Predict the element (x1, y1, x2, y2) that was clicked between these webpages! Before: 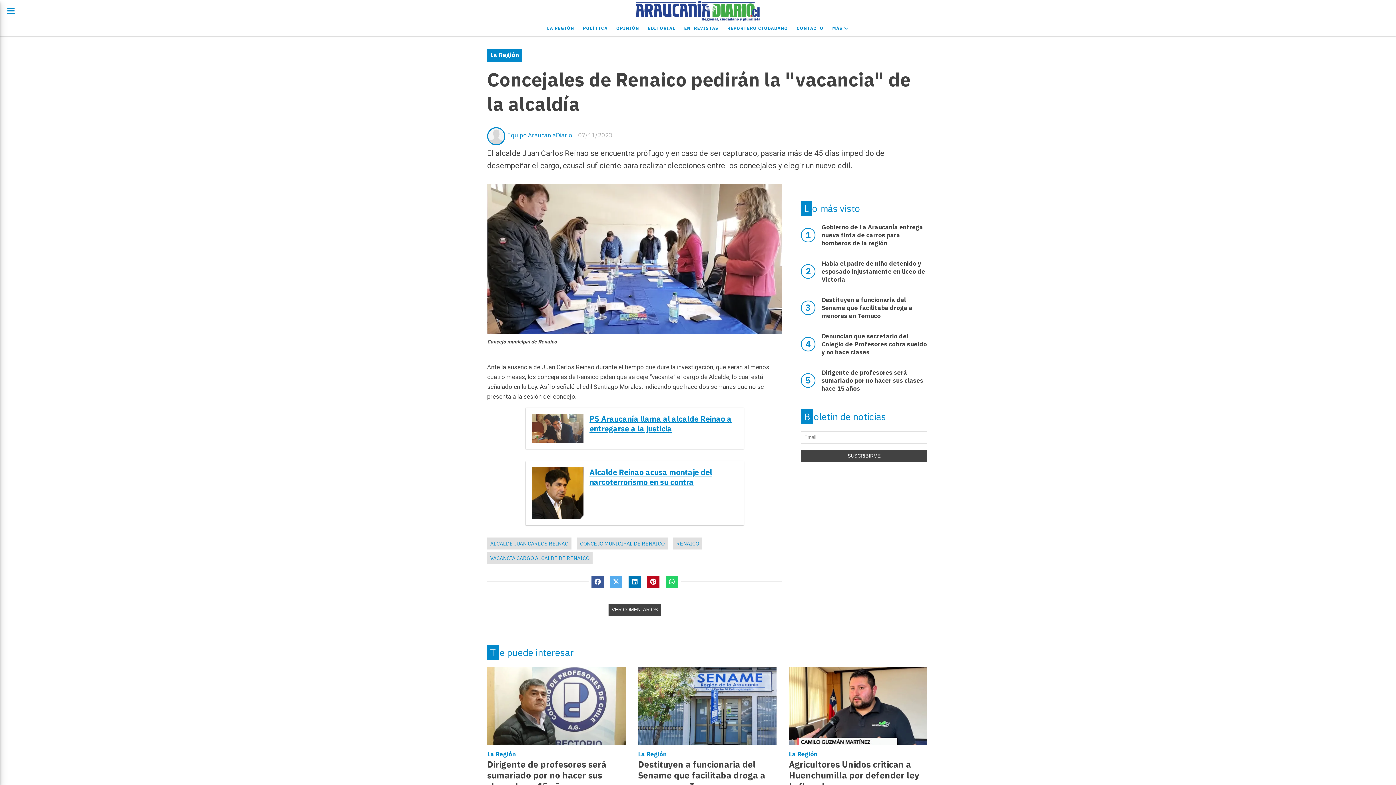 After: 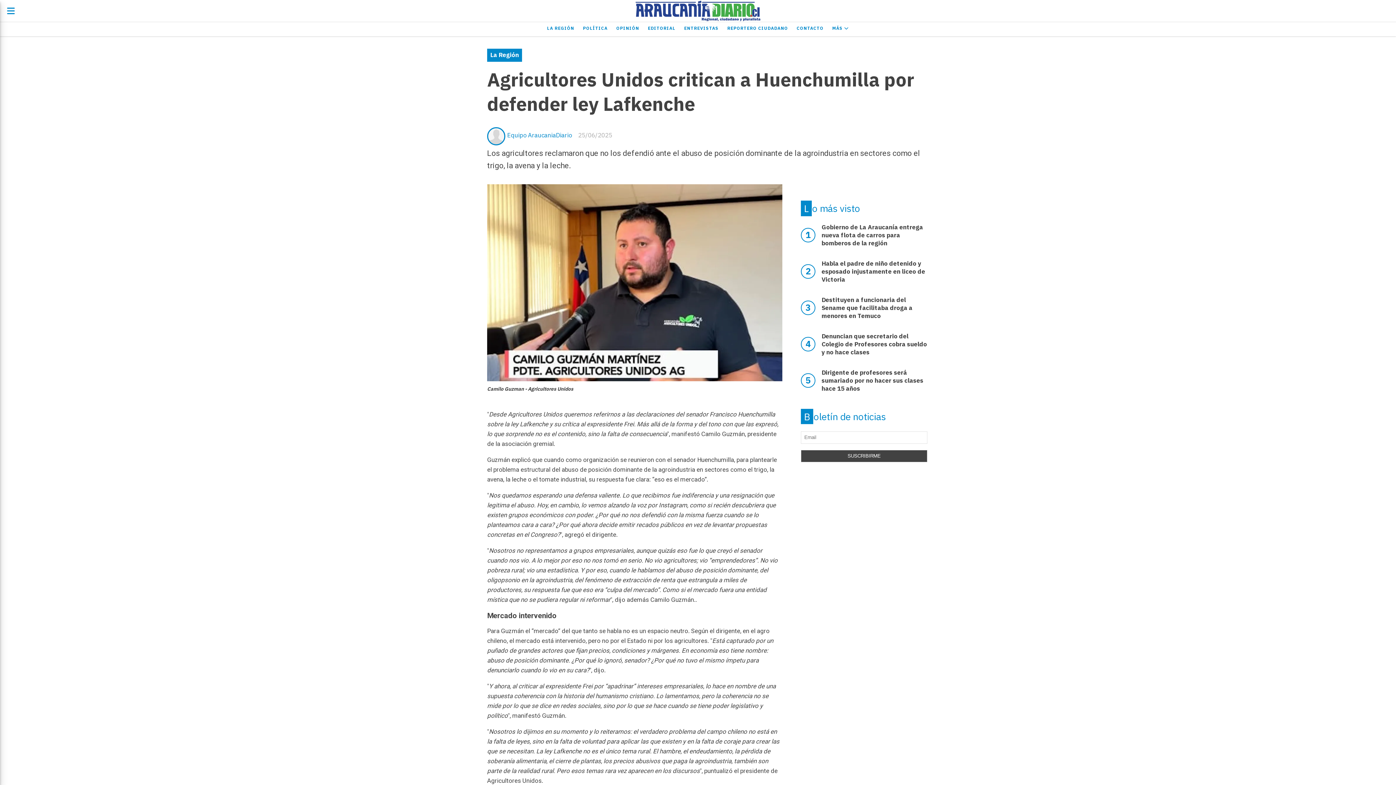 Action: bbox: (789, 759, 919, 792) label: Agricultores Unidos critican a Huenchumilla por defender ley Lafkenche